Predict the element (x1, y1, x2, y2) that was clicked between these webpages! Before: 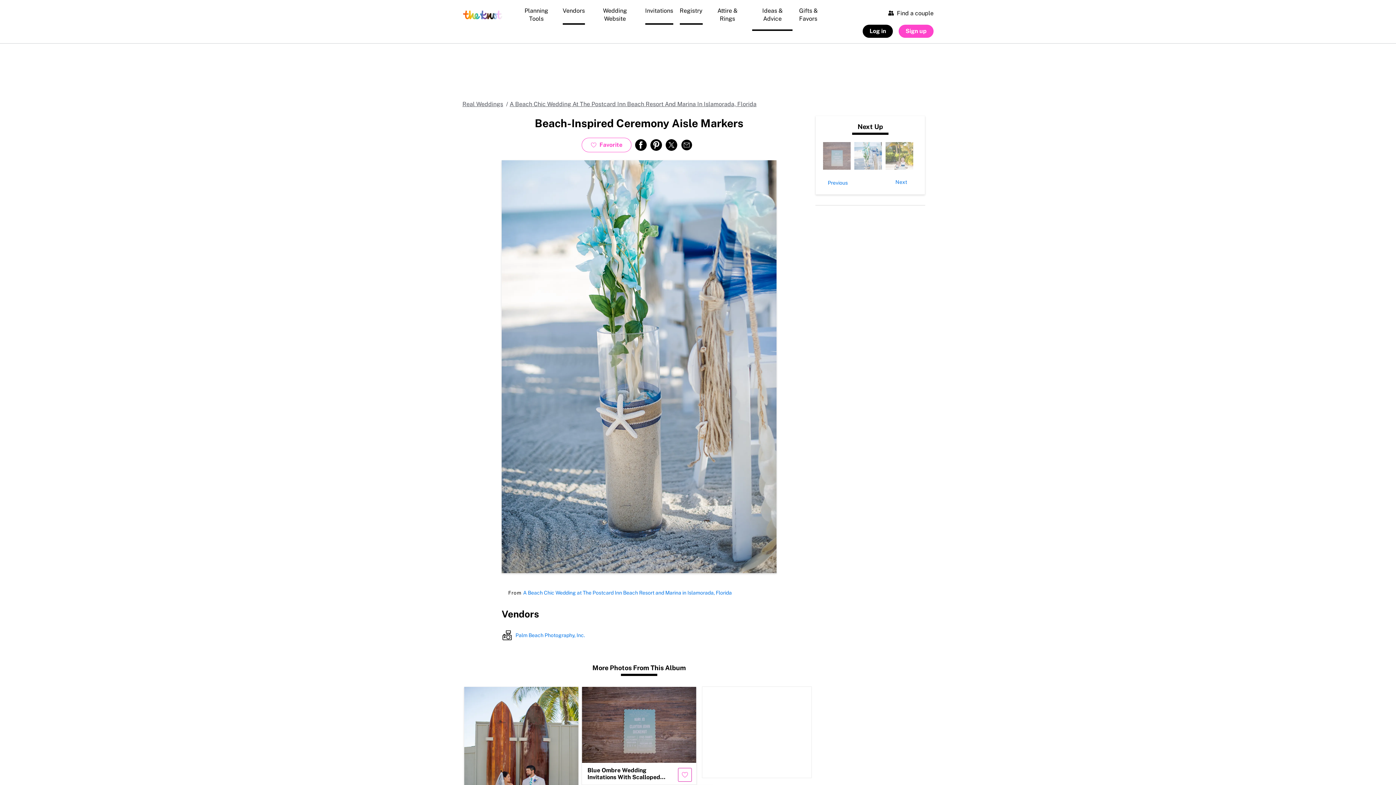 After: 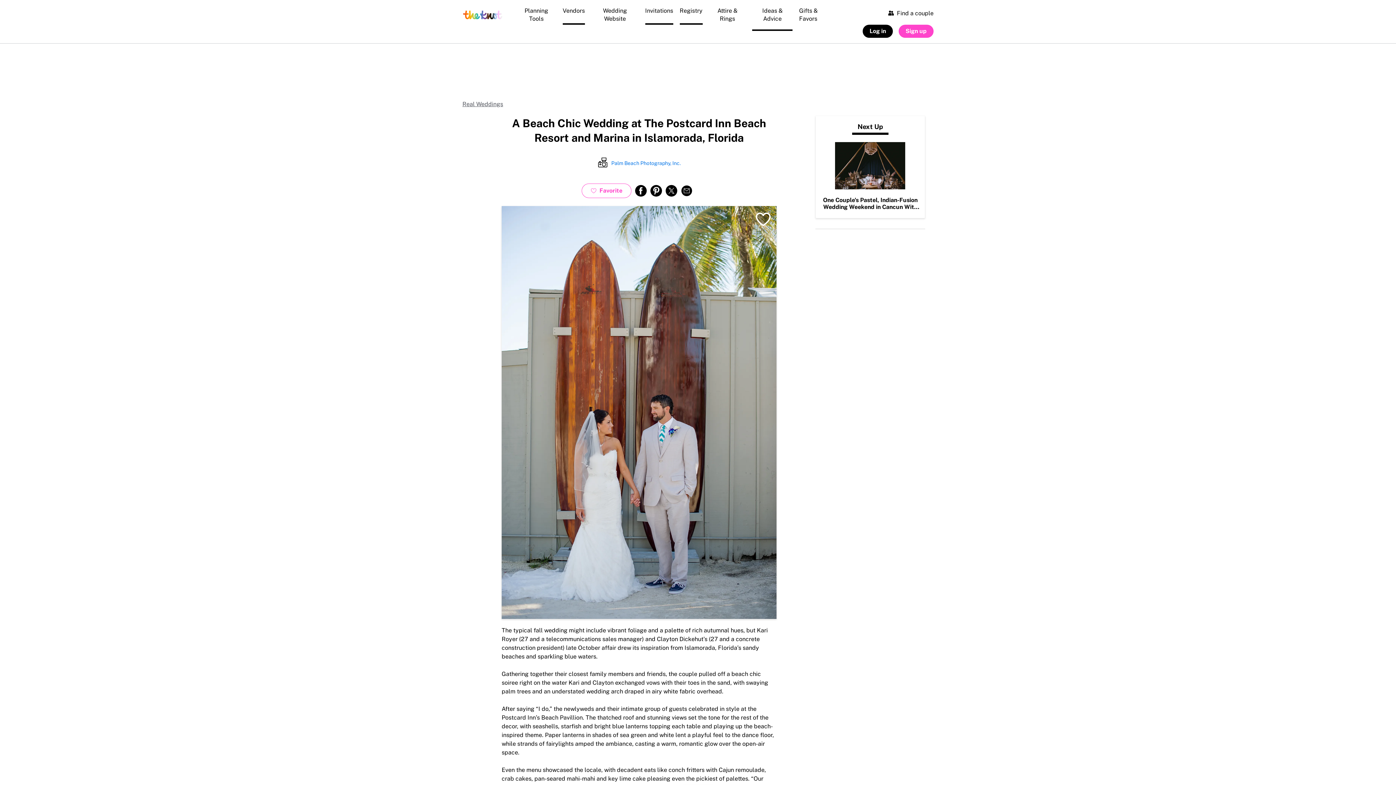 Action: label: A Beach Chic Wedding At The Postcard Inn Beach Resort And Marina In Islamorada, Florida bbox: (509, 100, 756, 108)